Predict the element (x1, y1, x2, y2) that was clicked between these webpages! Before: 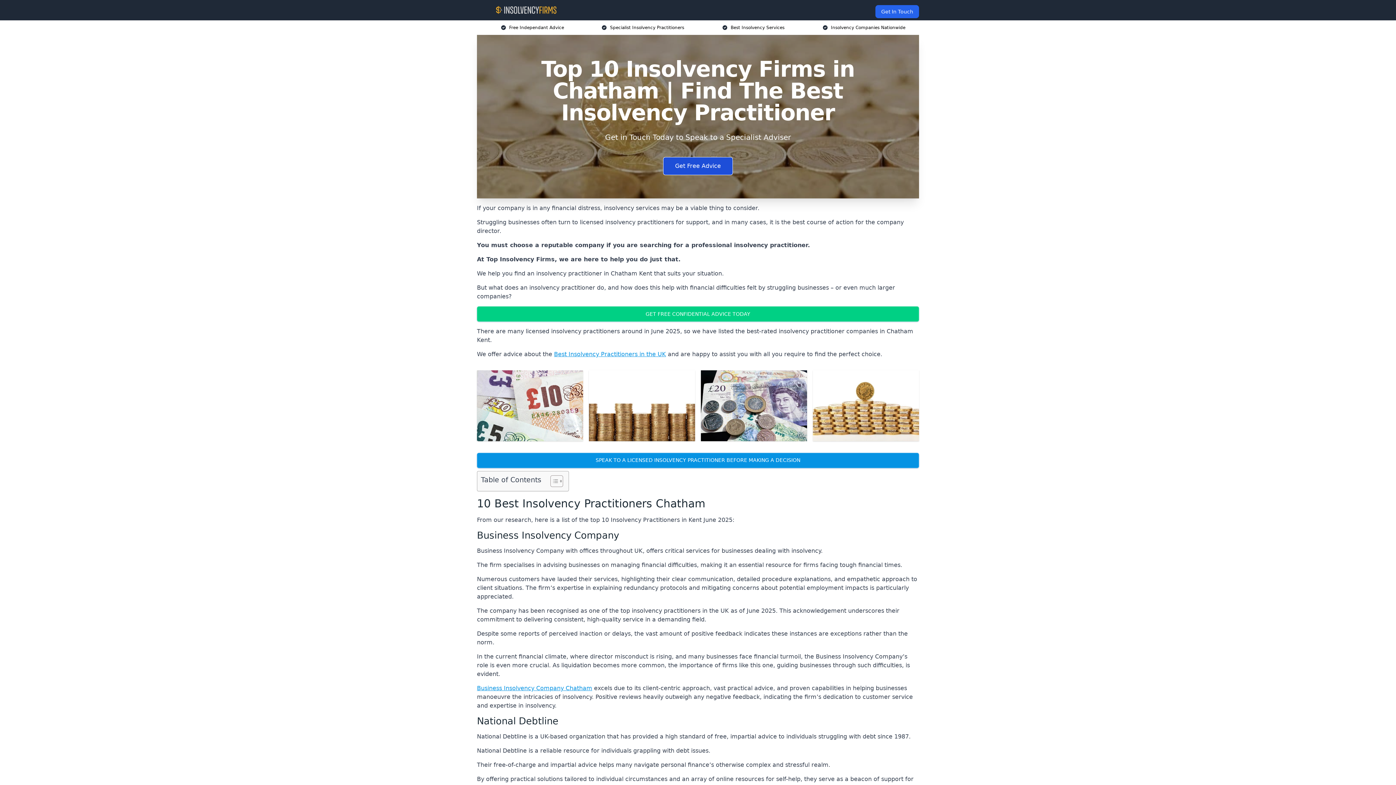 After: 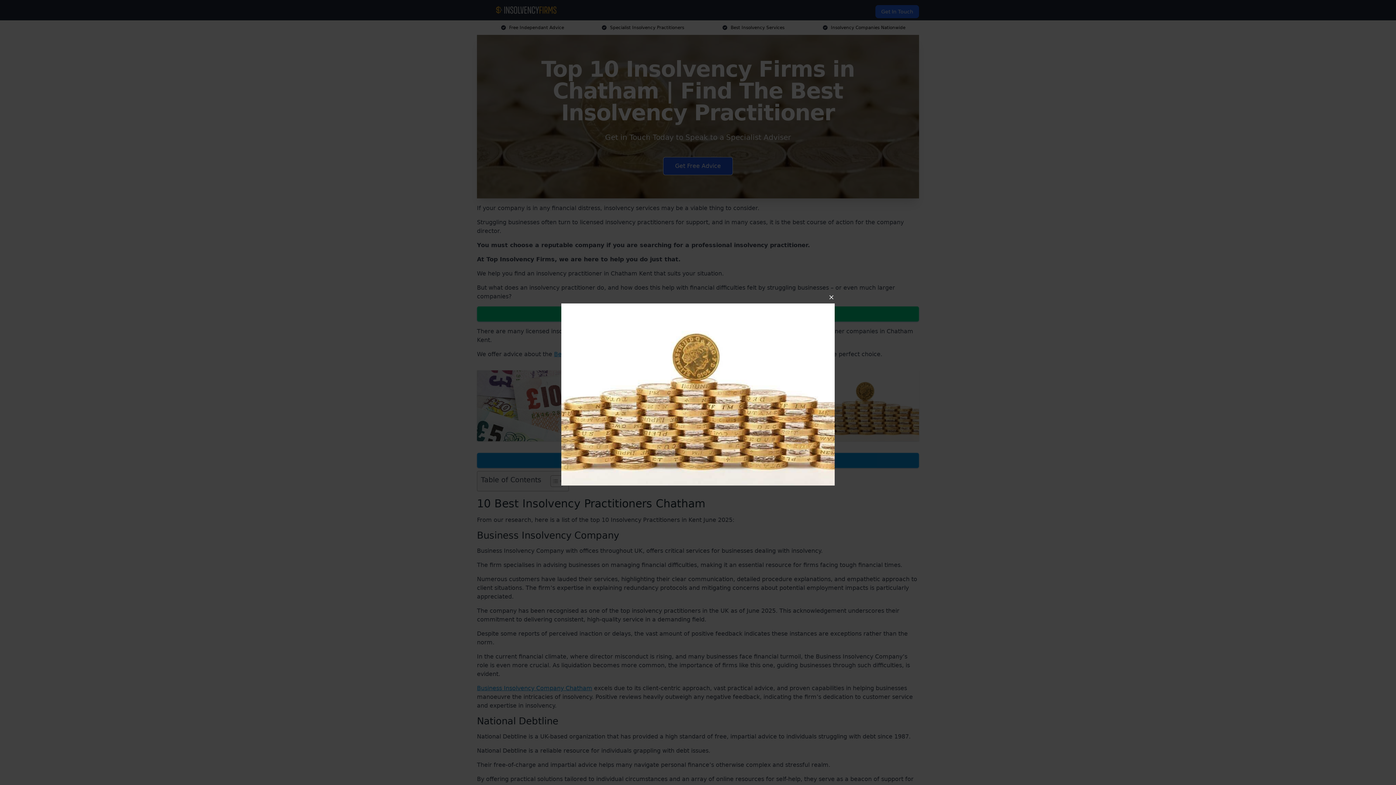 Action: bbox: (813, 370, 919, 441)